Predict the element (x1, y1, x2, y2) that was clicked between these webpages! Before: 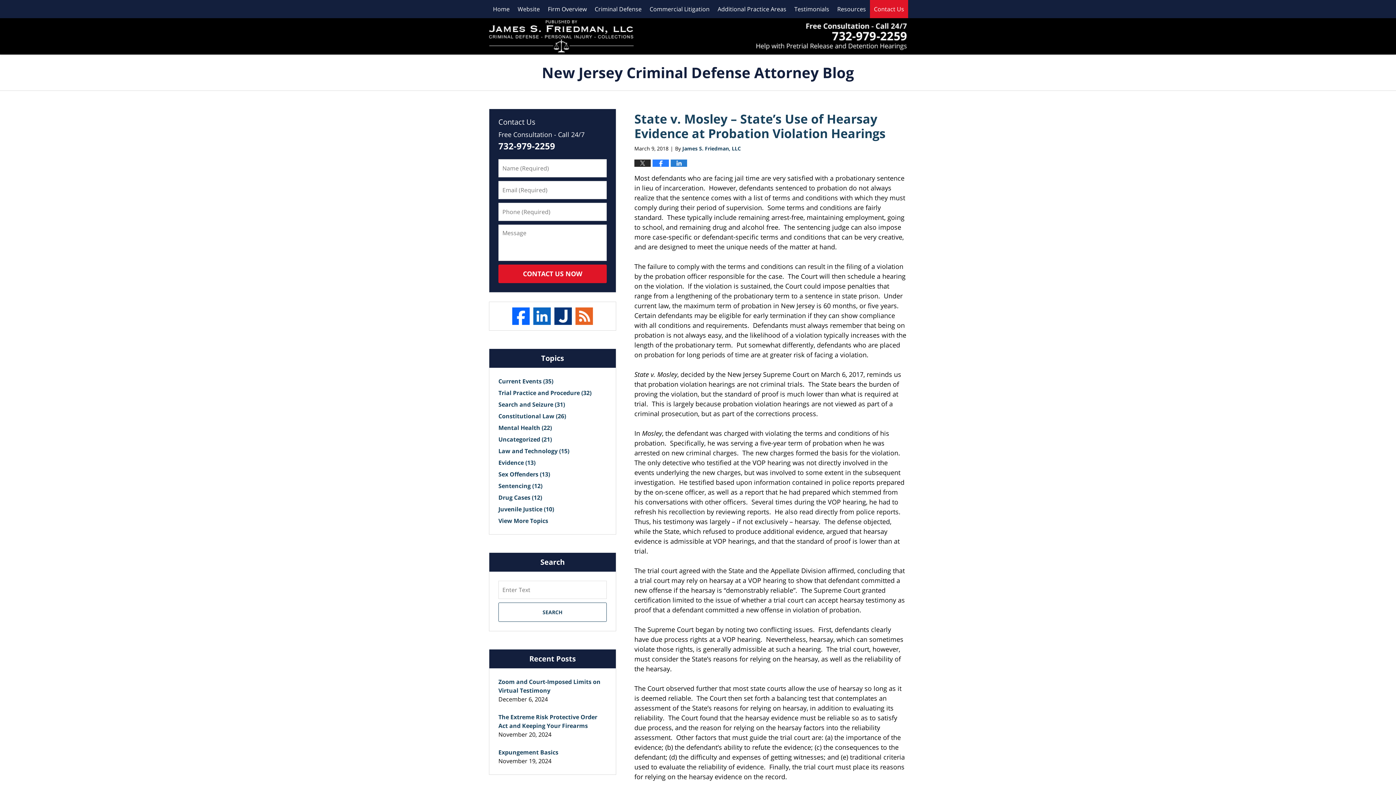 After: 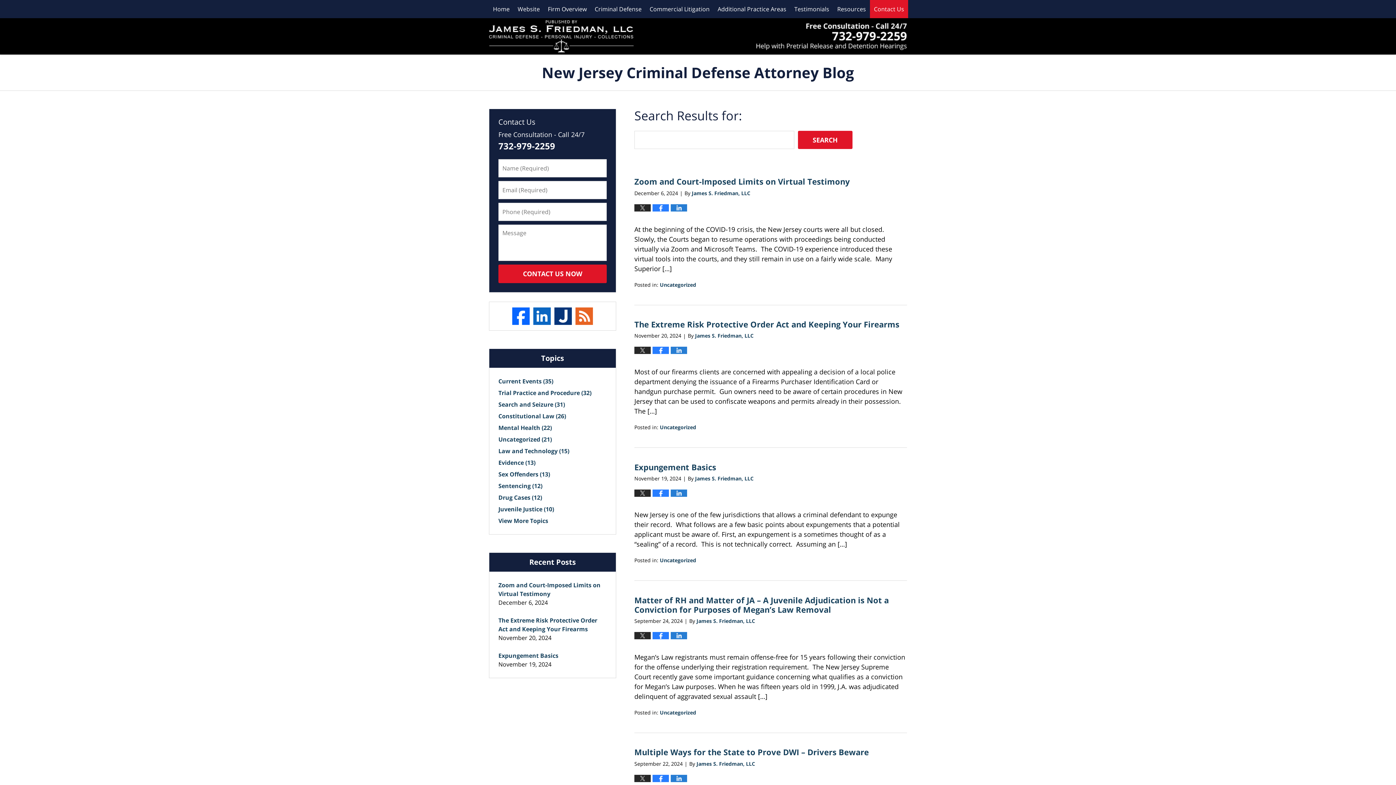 Action: label: SEARCH bbox: (498, 602, 606, 622)